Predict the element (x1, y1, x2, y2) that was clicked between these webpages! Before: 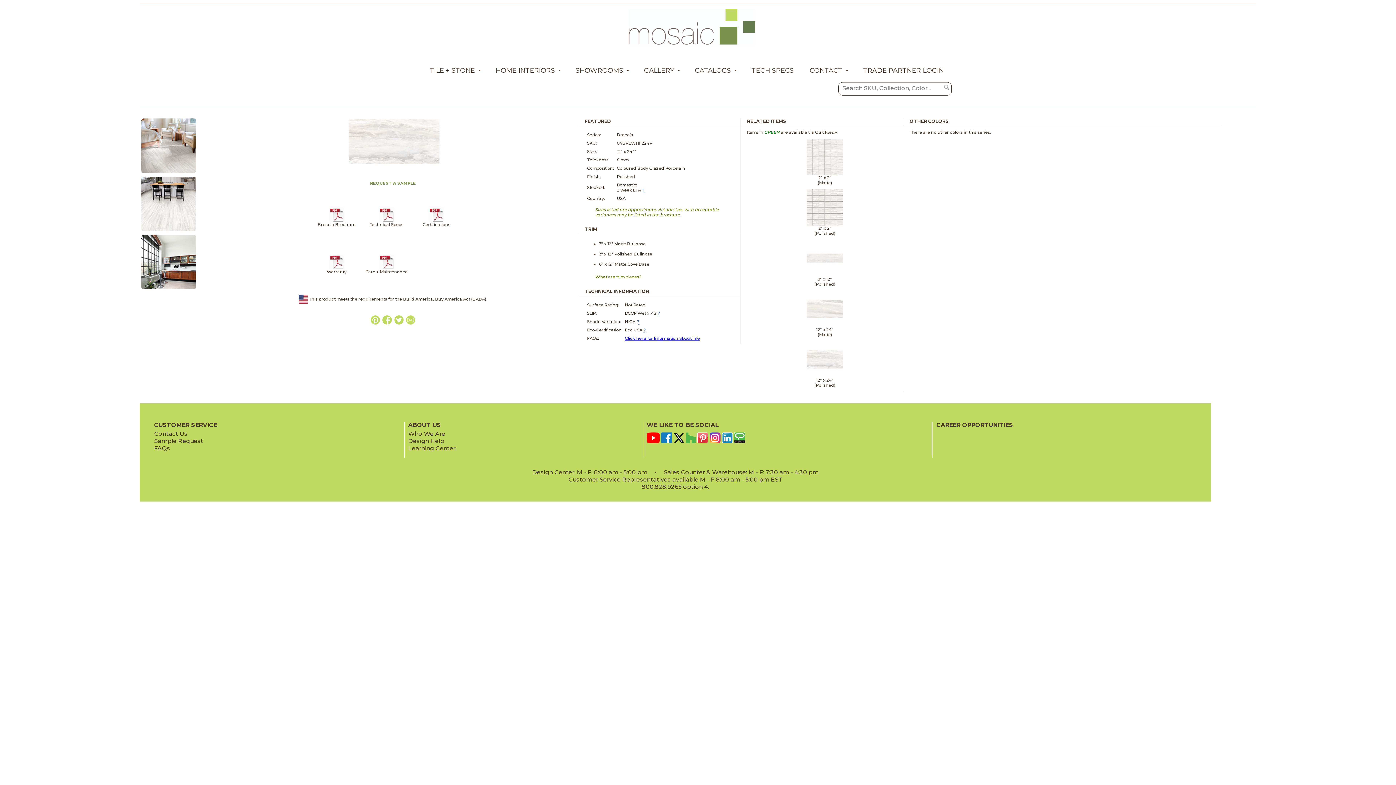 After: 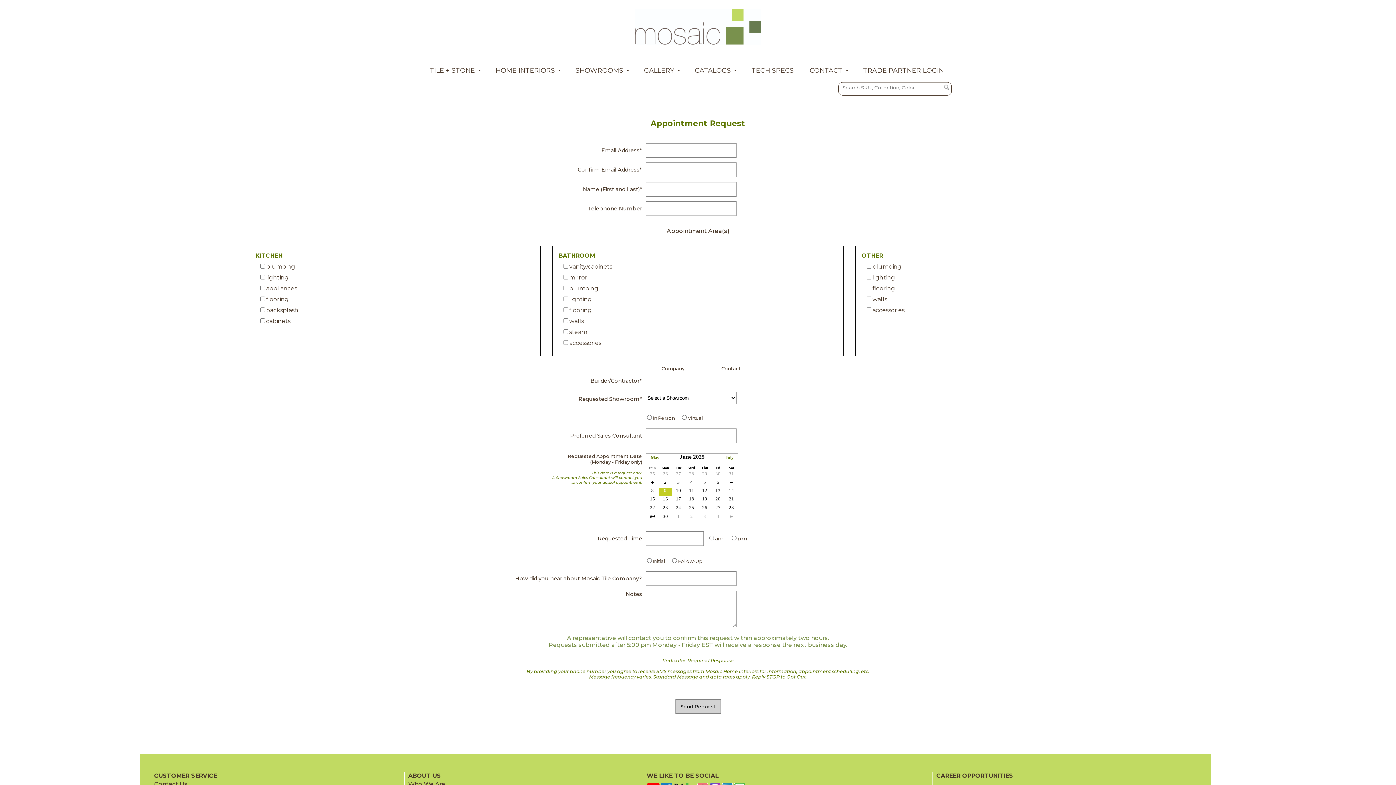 Action: bbox: (408, 437, 444, 444) label: Design Help